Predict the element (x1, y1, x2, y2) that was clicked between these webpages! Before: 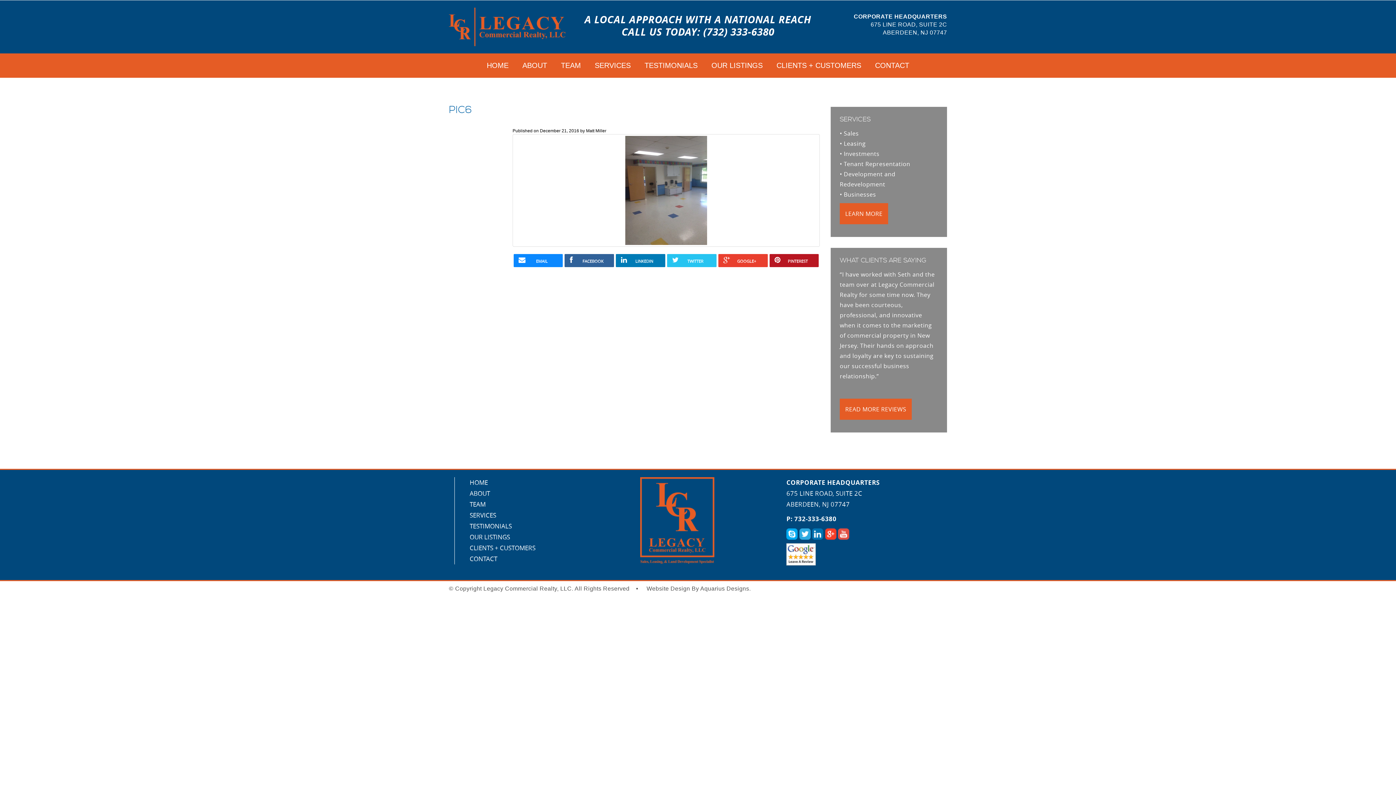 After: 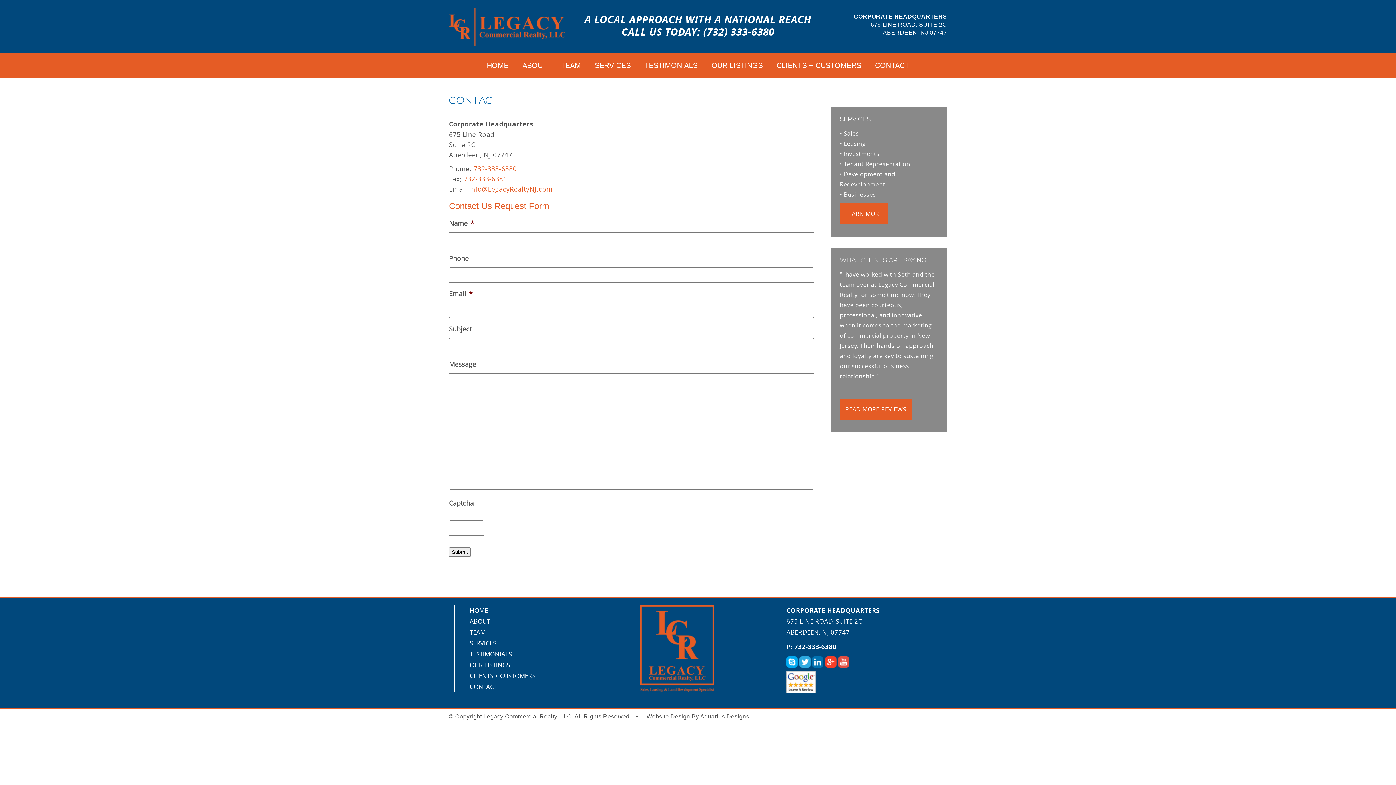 Action: label: CONTACT bbox: (465, 555, 501, 563)